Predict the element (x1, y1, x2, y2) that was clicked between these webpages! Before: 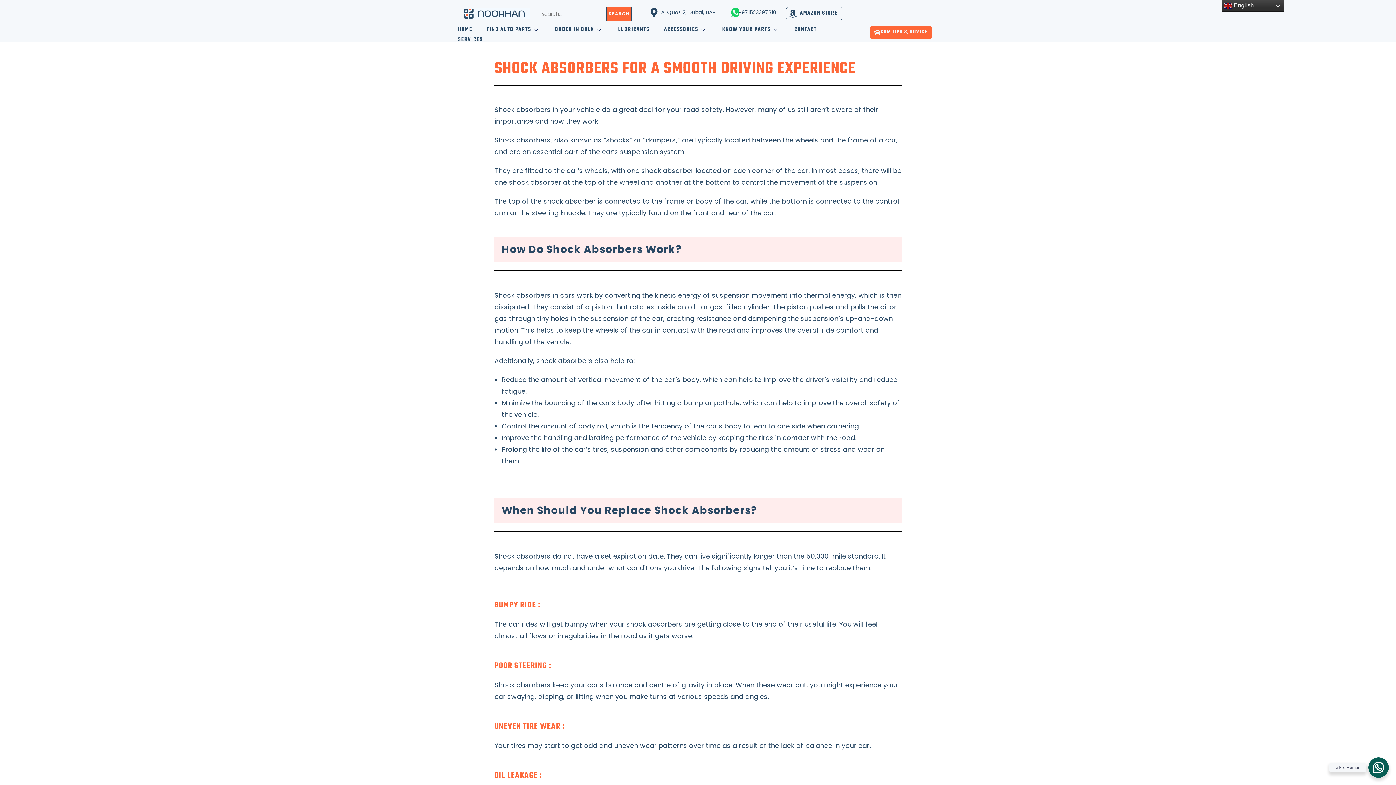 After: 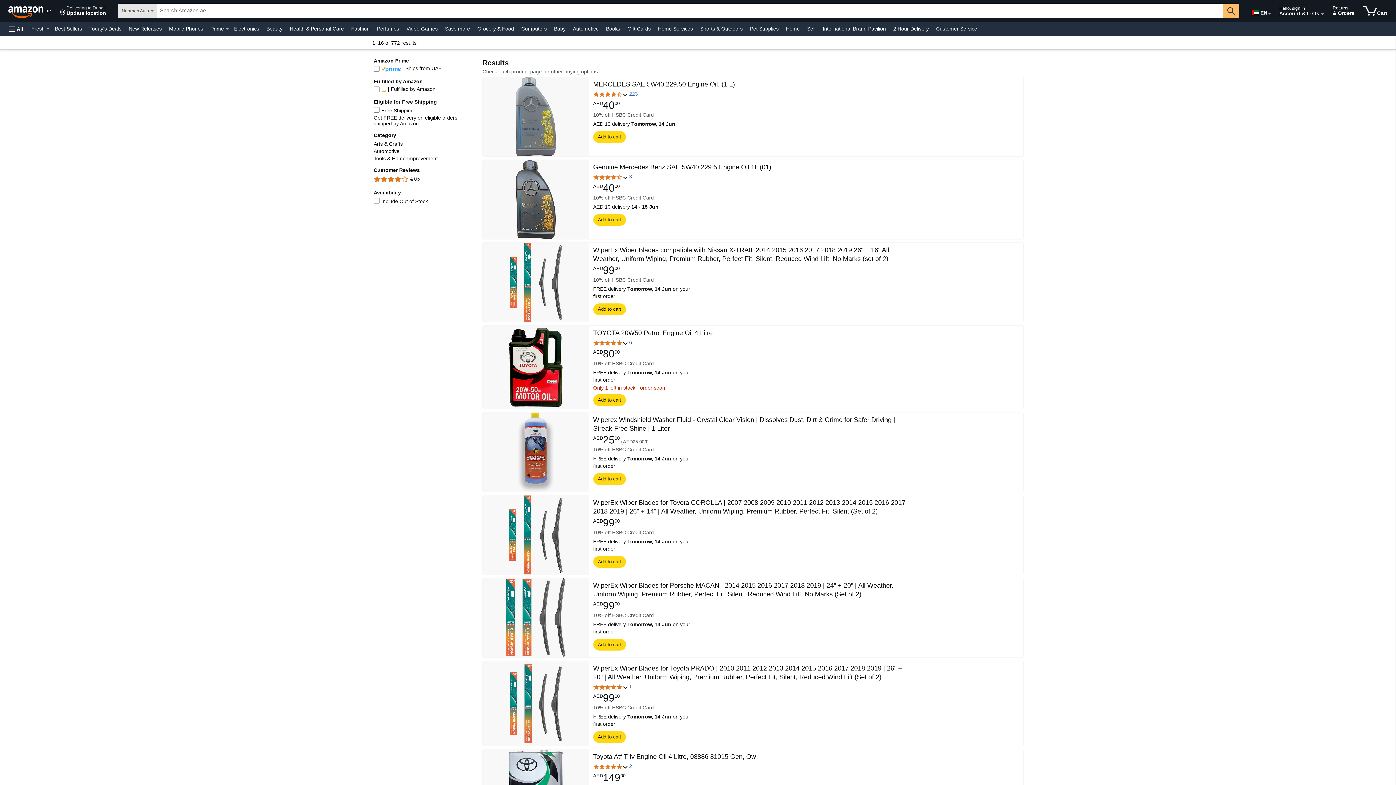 Action: label: amazon store bbox: (788, 8, 797, 18)